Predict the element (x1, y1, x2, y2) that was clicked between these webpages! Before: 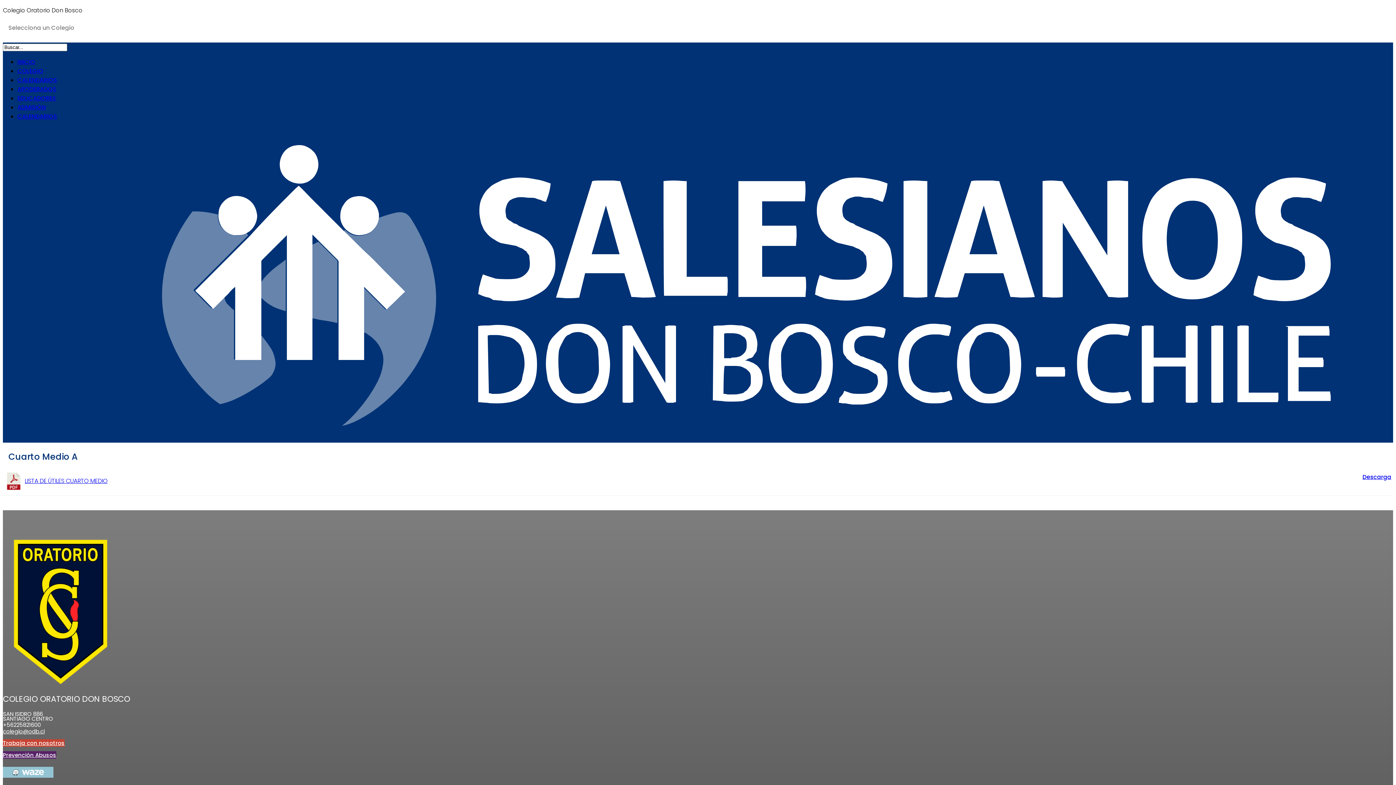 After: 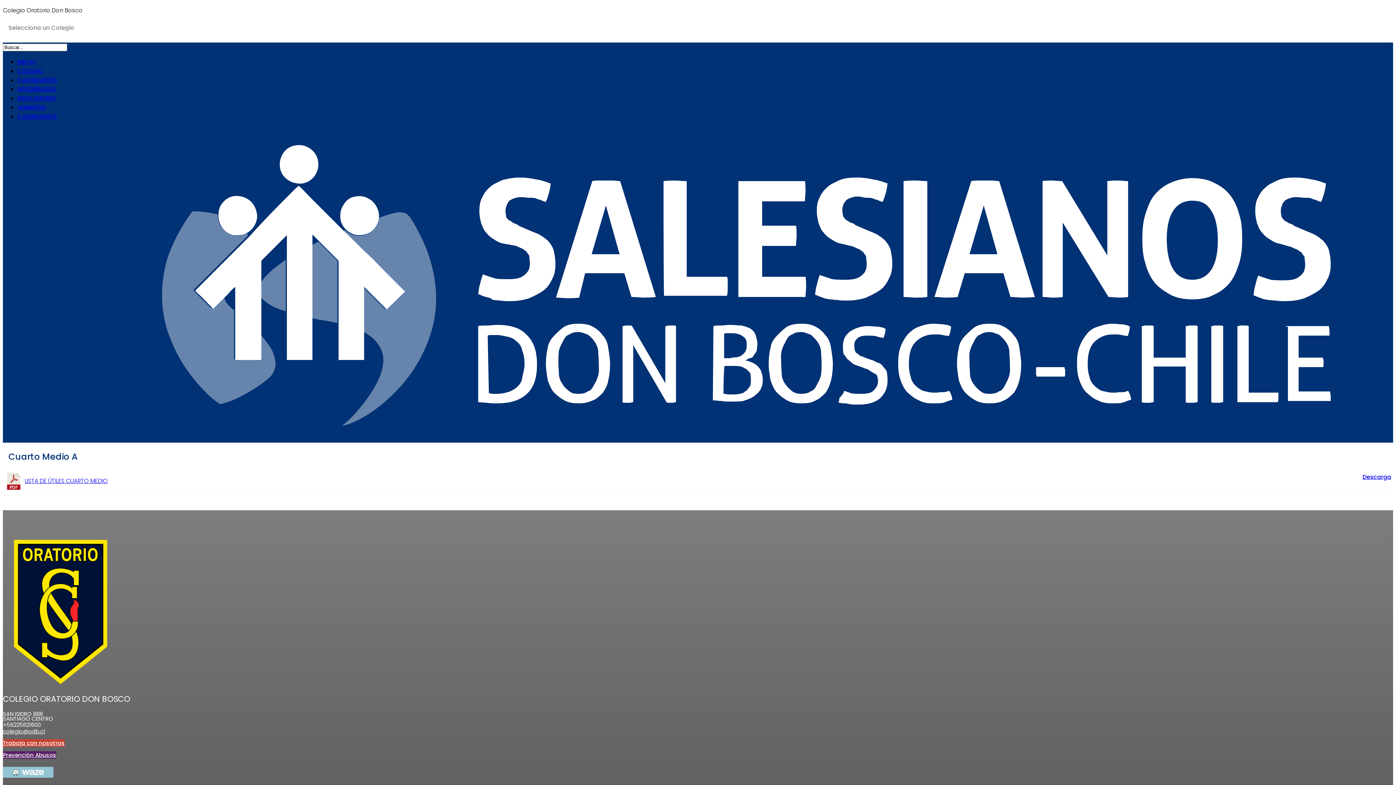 Action: bbox: (2, 728, 1393, 734) label: colegio@odb.cl